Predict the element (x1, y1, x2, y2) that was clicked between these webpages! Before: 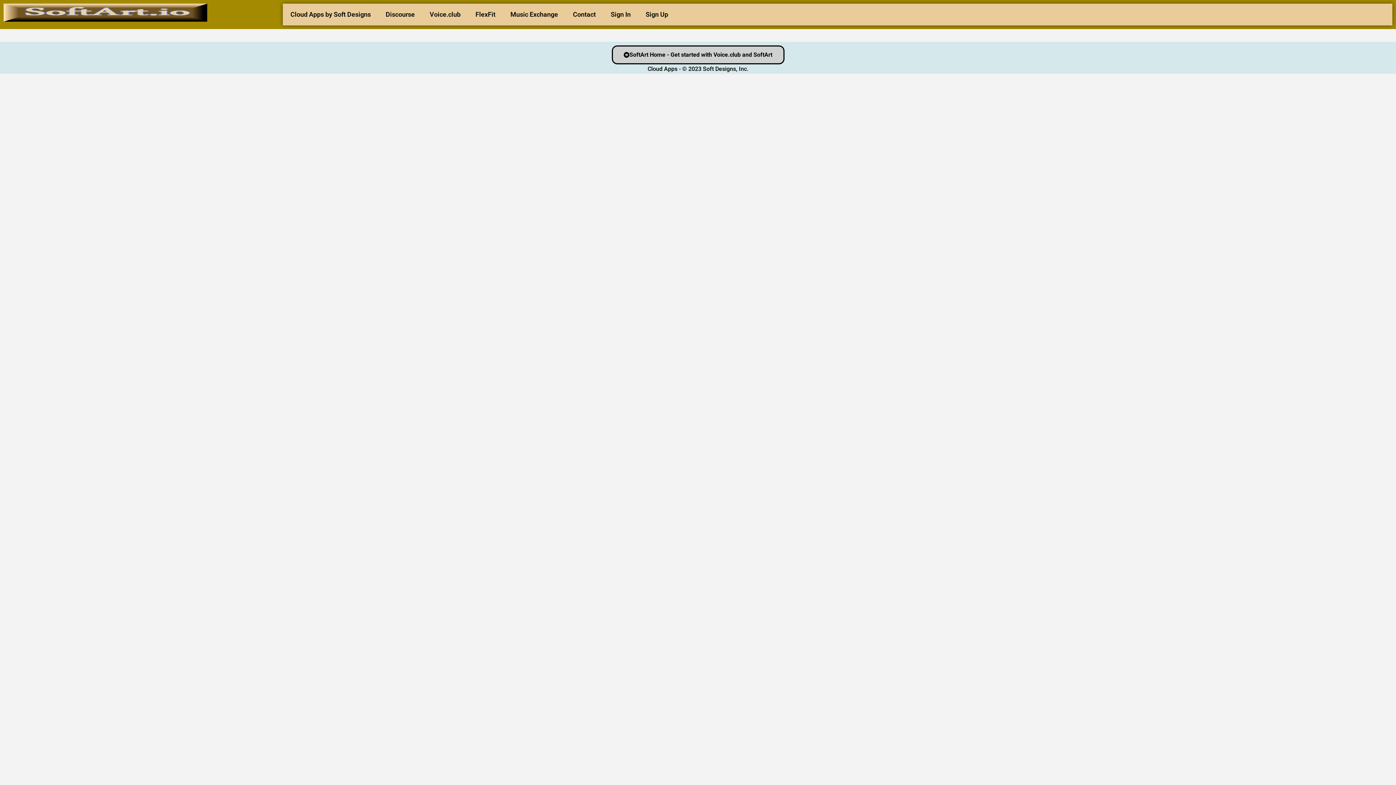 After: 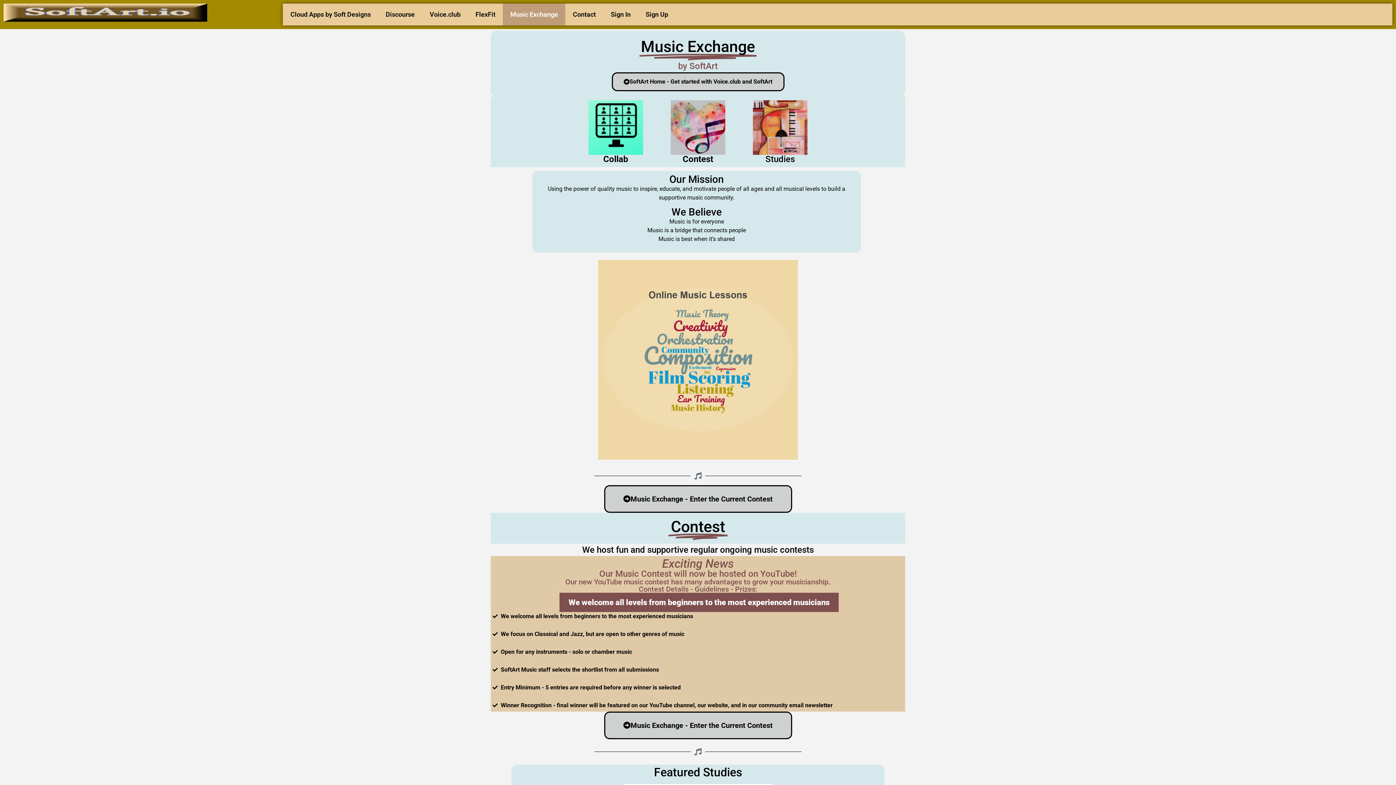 Action: bbox: (502, 3, 565, 25) label: Music Exchange